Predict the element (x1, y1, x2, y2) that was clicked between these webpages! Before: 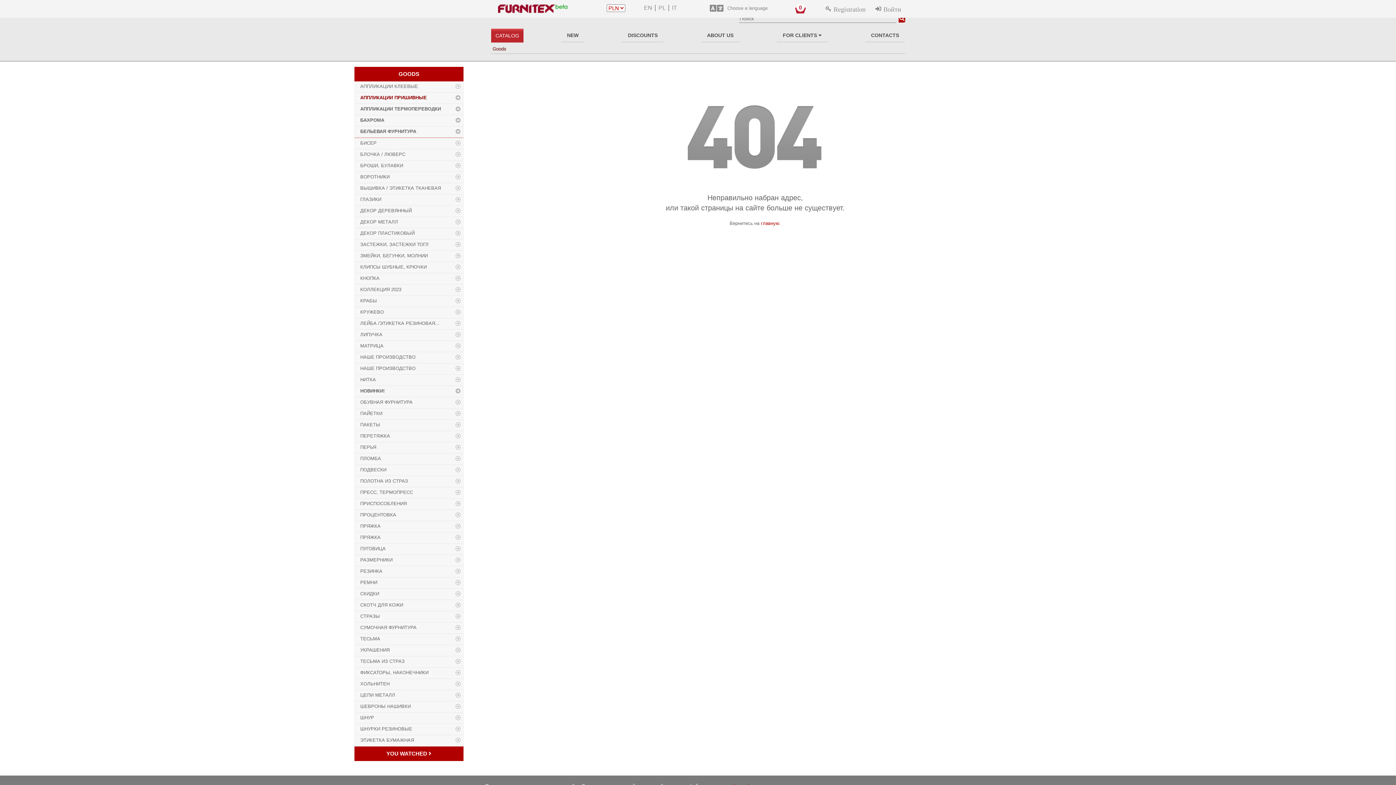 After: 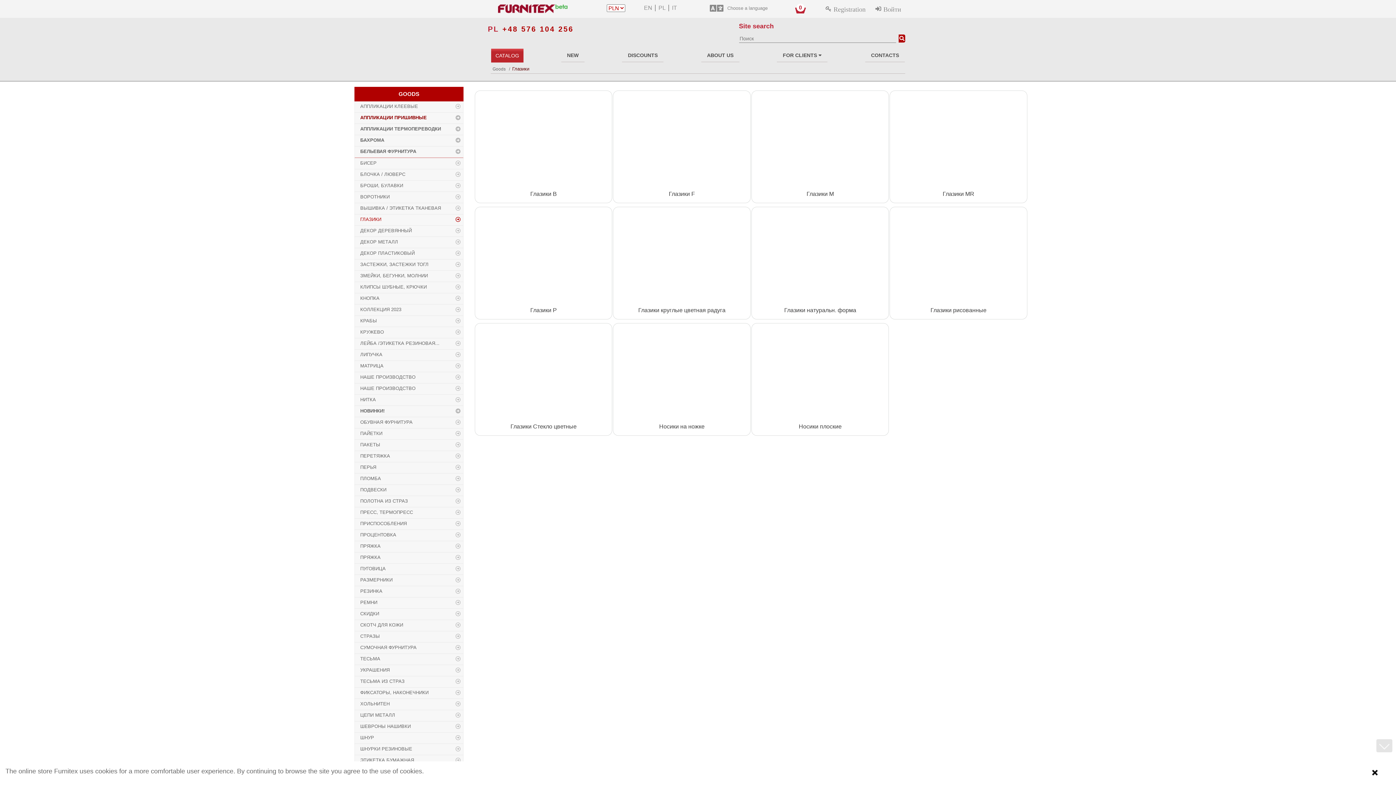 Action: label: ГЛАЗИКИ bbox: (354, 194, 463, 205)